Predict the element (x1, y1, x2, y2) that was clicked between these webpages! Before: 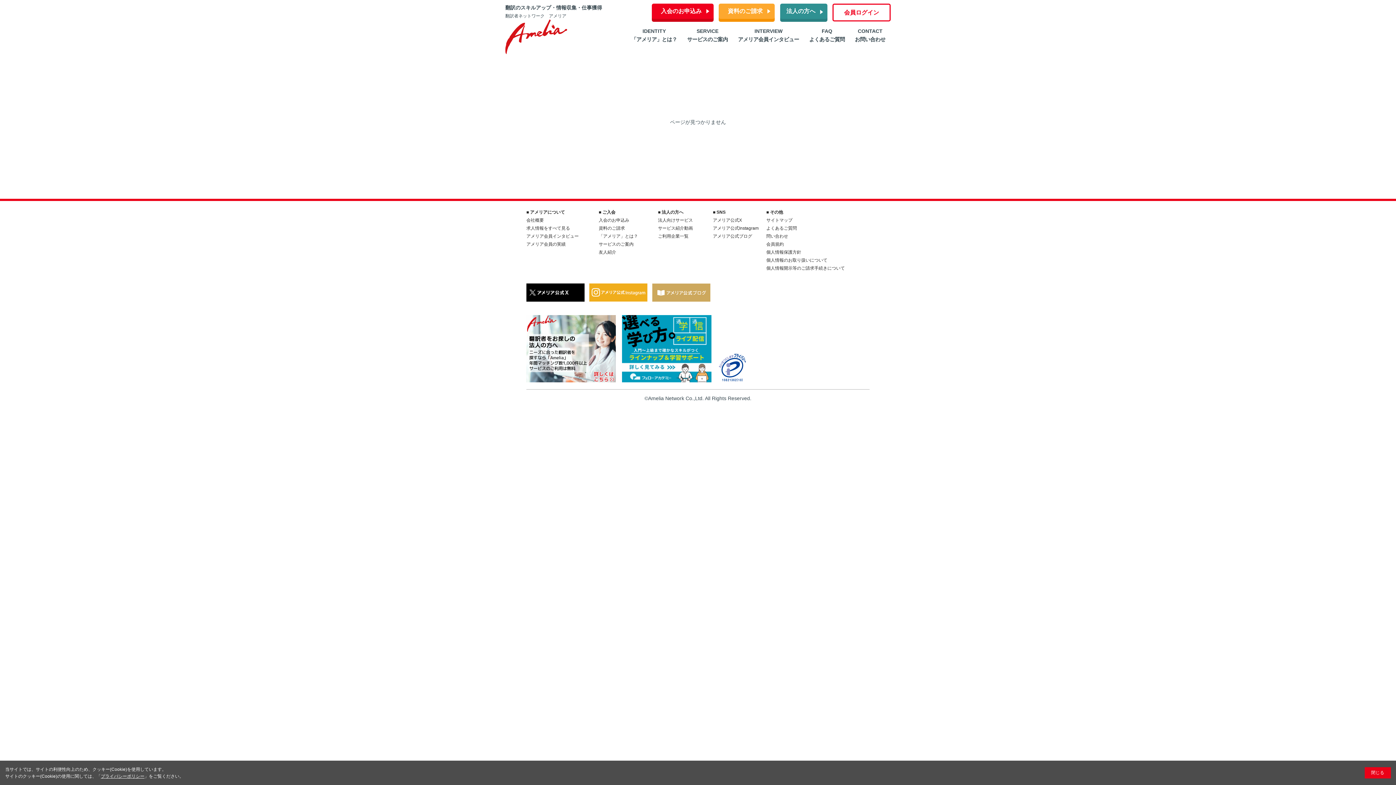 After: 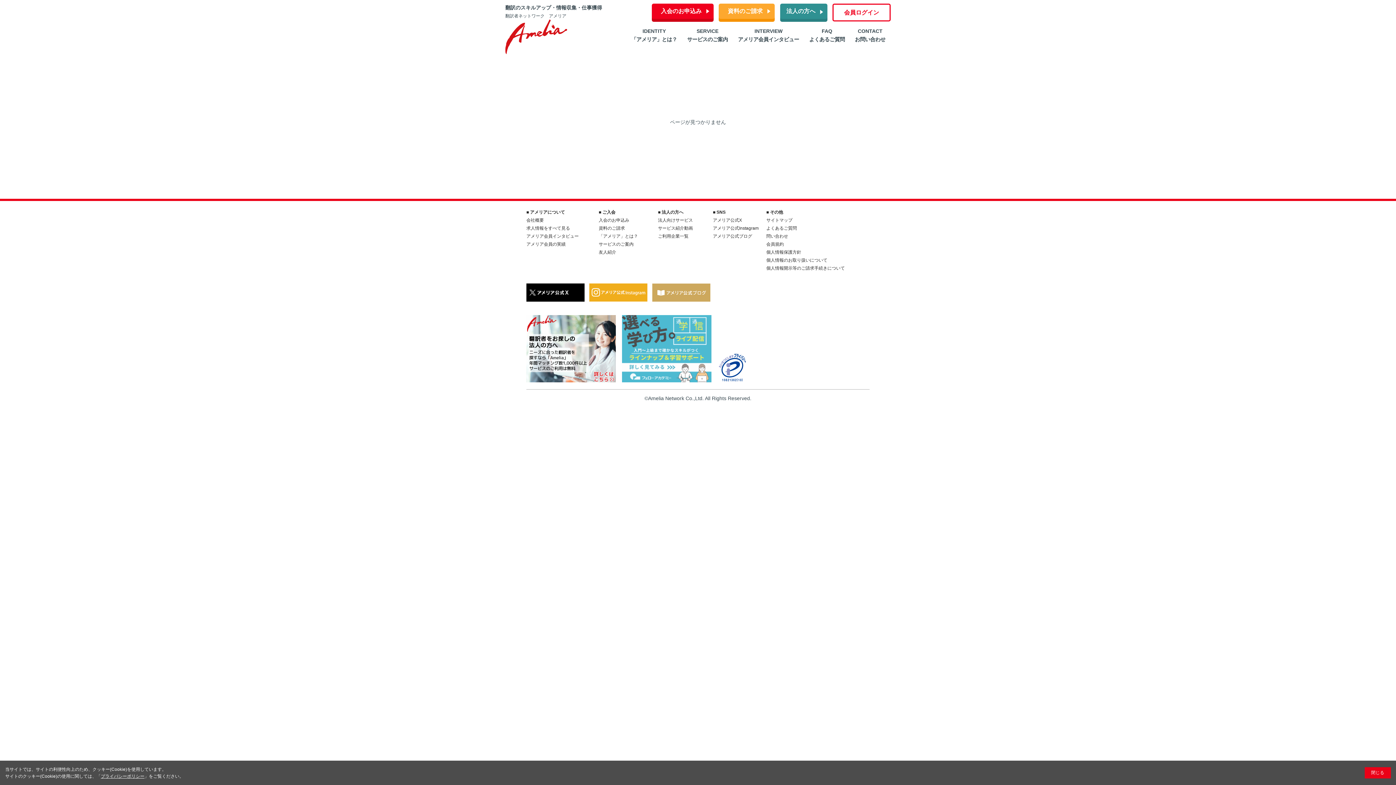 Action: label:   bbox: (622, 377, 717, 383)